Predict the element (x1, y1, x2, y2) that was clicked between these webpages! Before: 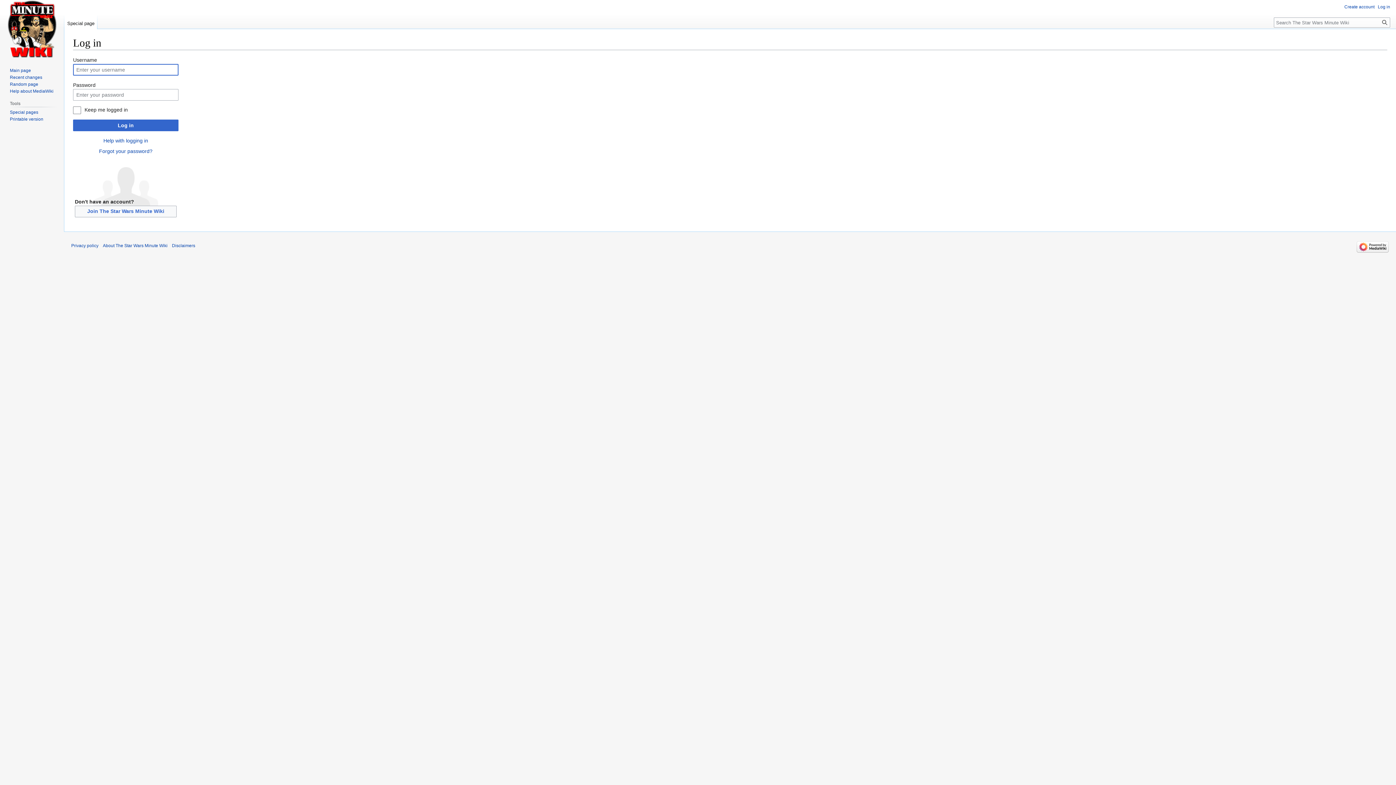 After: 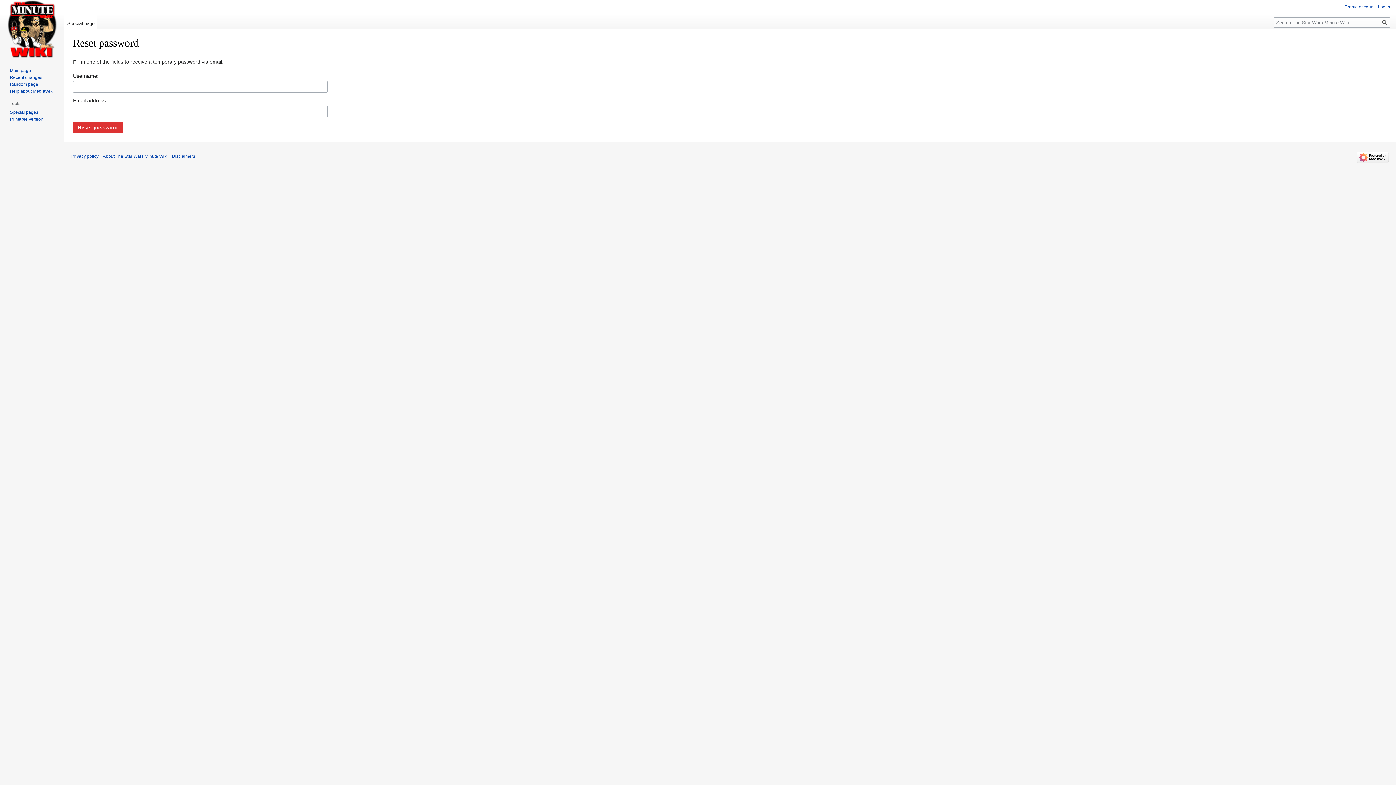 Action: bbox: (99, 148, 152, 154) label: Forgot your password?